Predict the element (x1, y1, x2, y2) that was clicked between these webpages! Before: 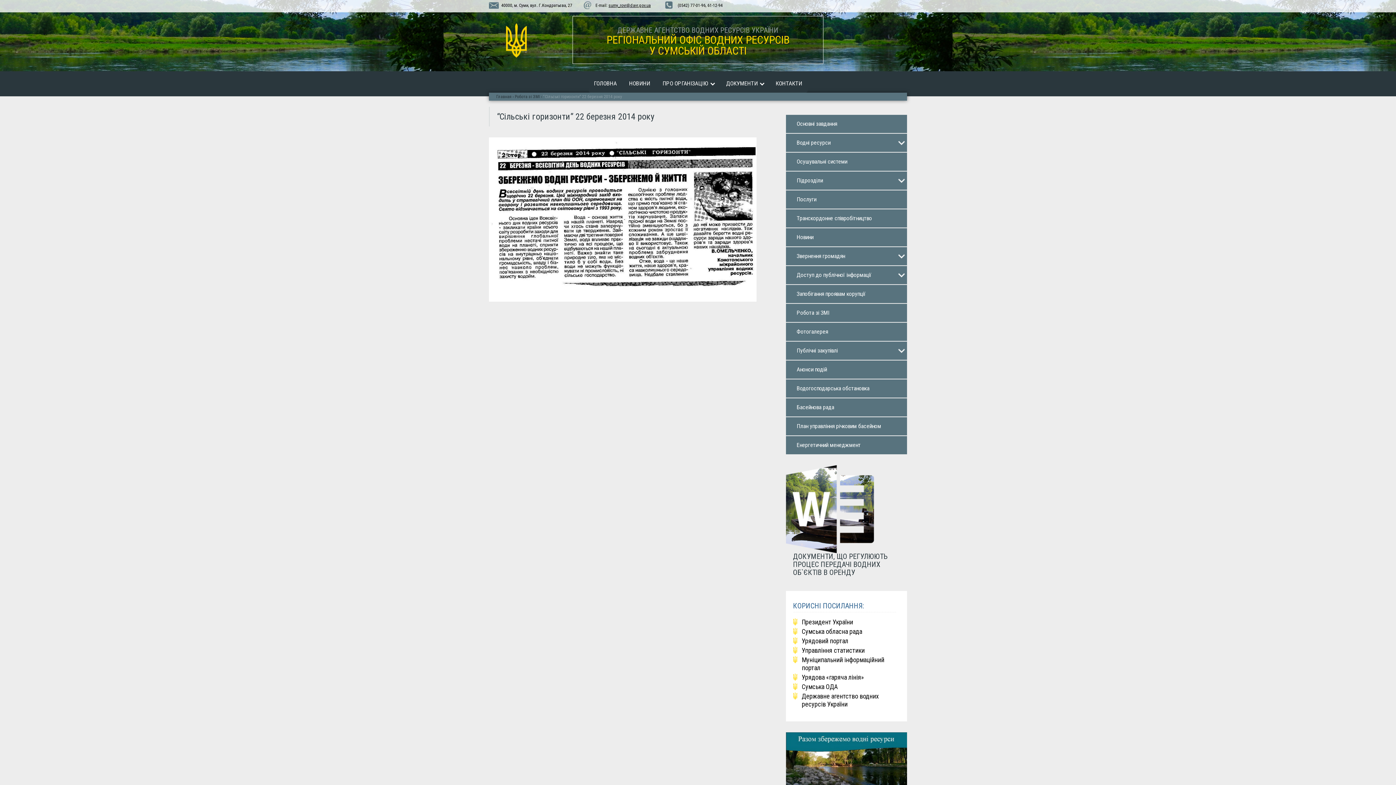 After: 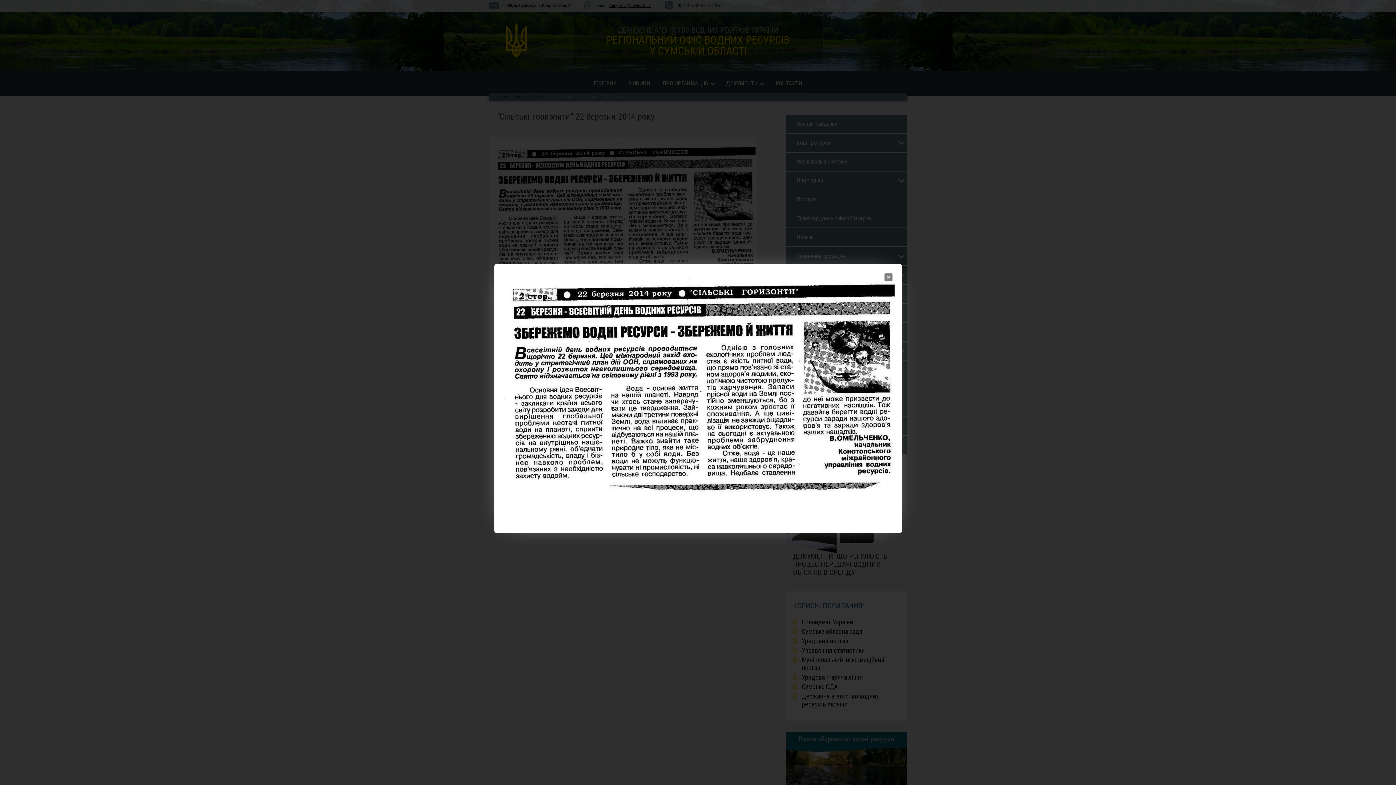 Action: bbox: (489, 137, 756, 301)